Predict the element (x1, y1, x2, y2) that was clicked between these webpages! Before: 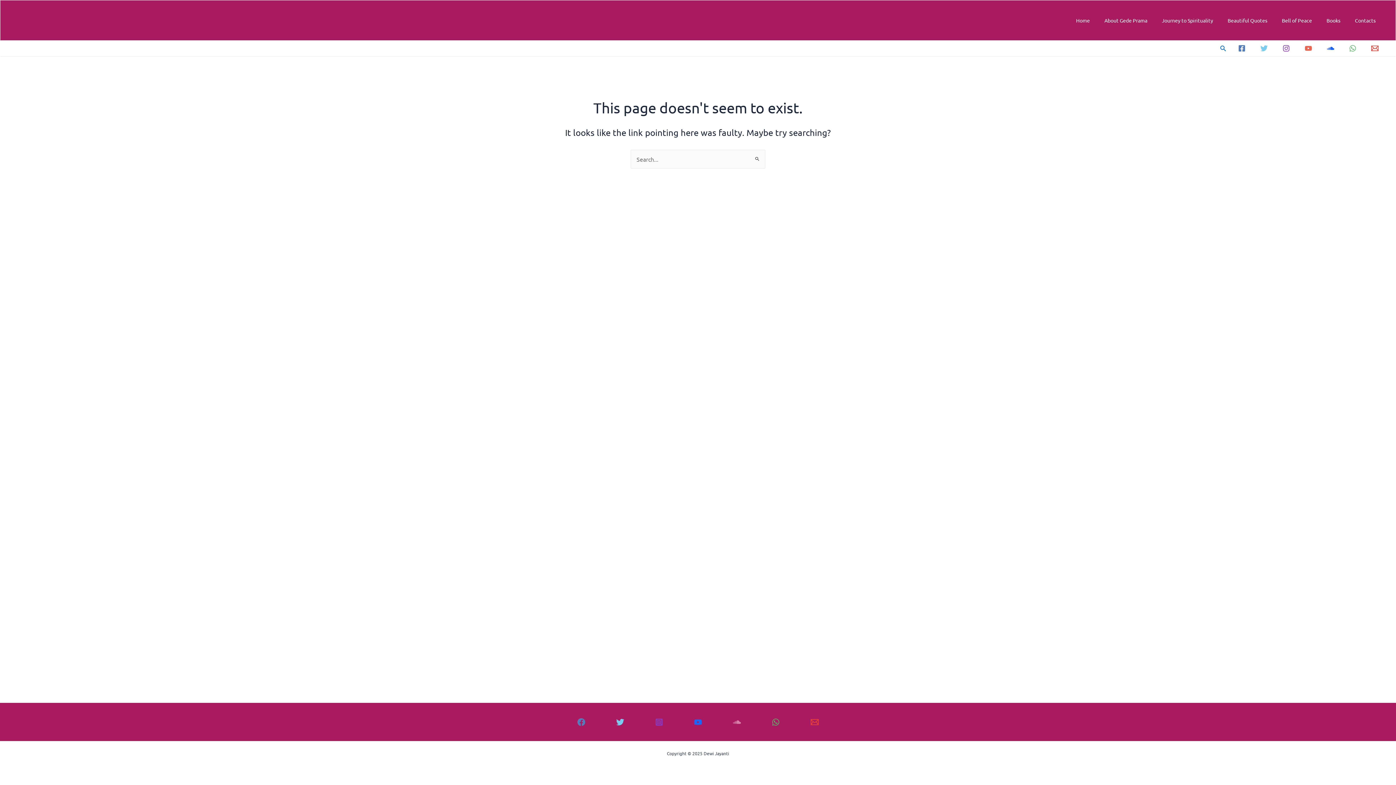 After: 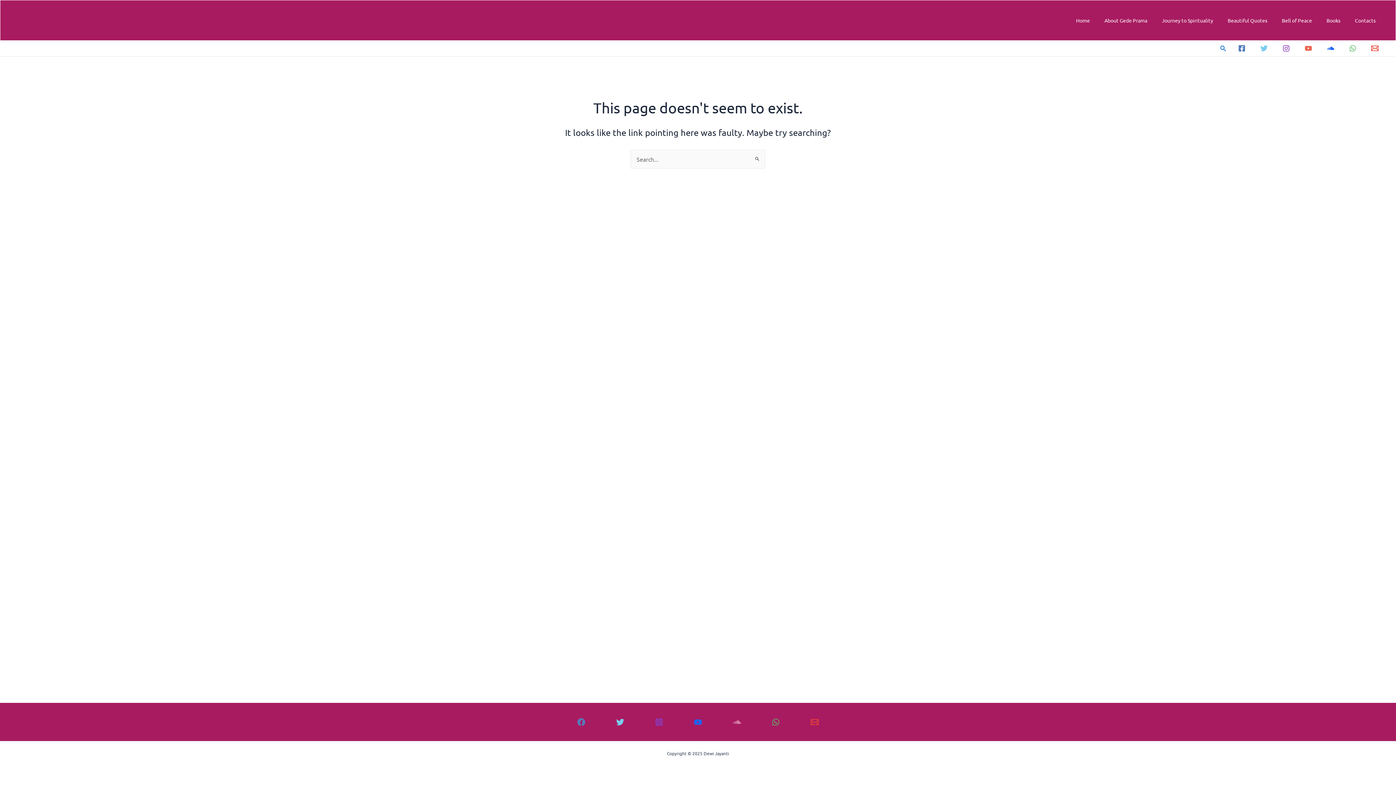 Action: bbox: (1322, 40, 1338, 56) label: soundcloud